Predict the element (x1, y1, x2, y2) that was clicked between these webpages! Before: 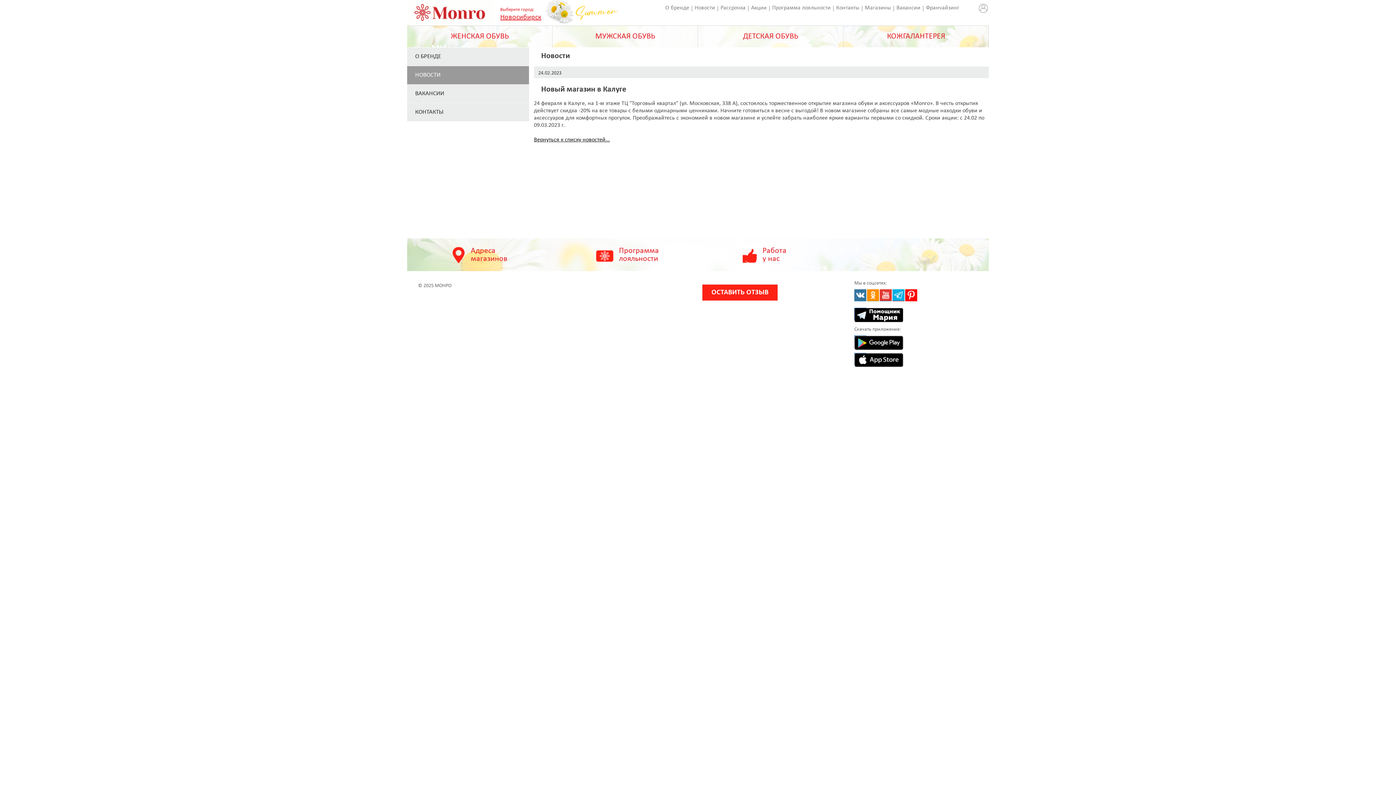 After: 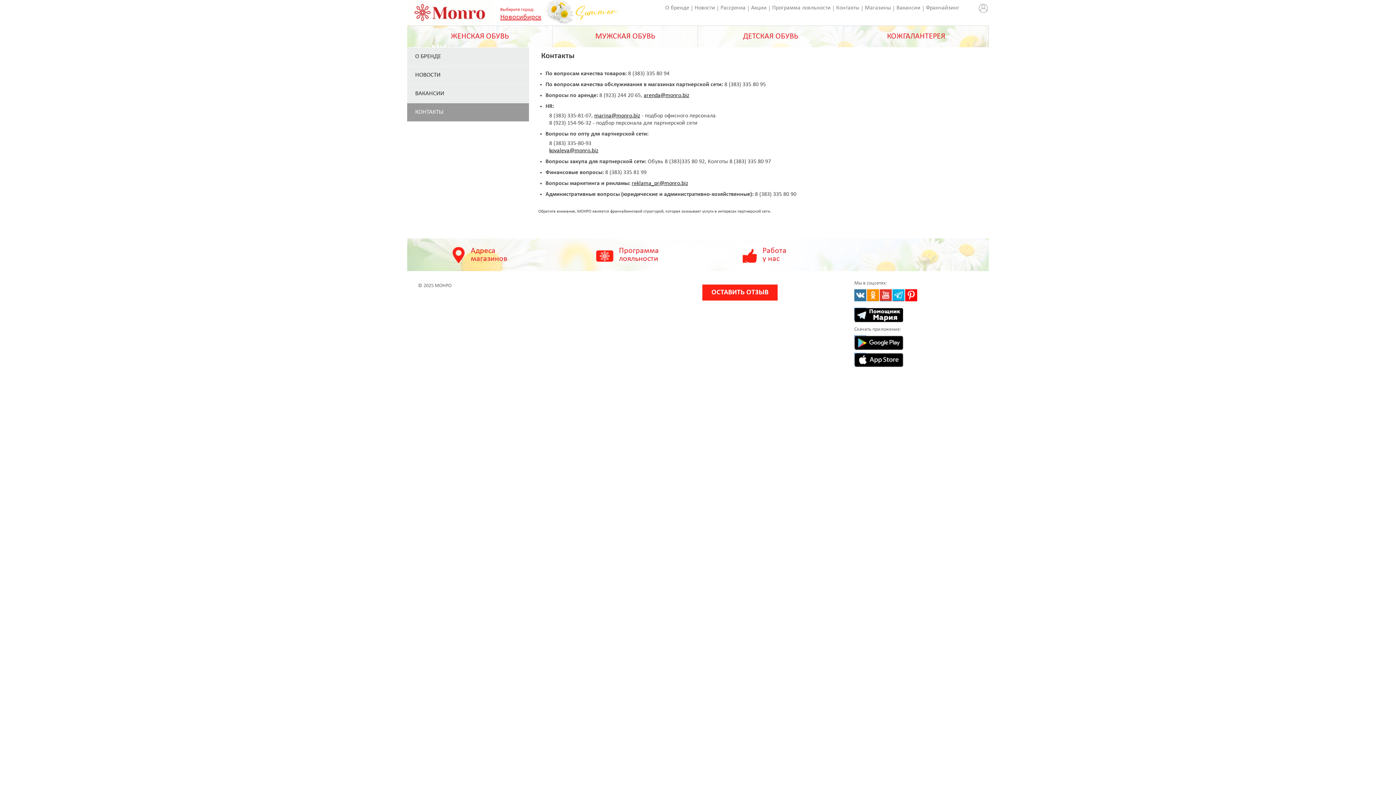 Action: bbox: (836, 5, 859, 10) label: Контакты